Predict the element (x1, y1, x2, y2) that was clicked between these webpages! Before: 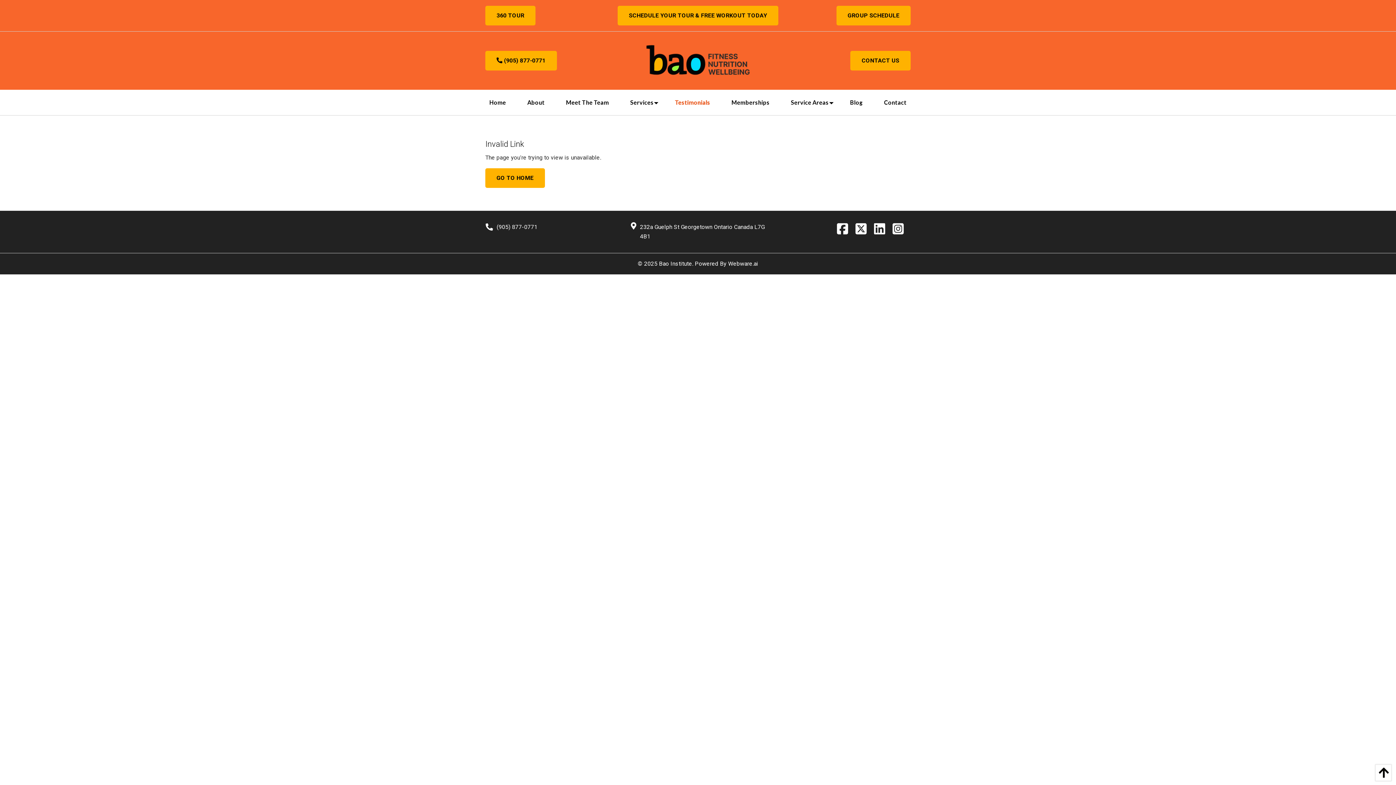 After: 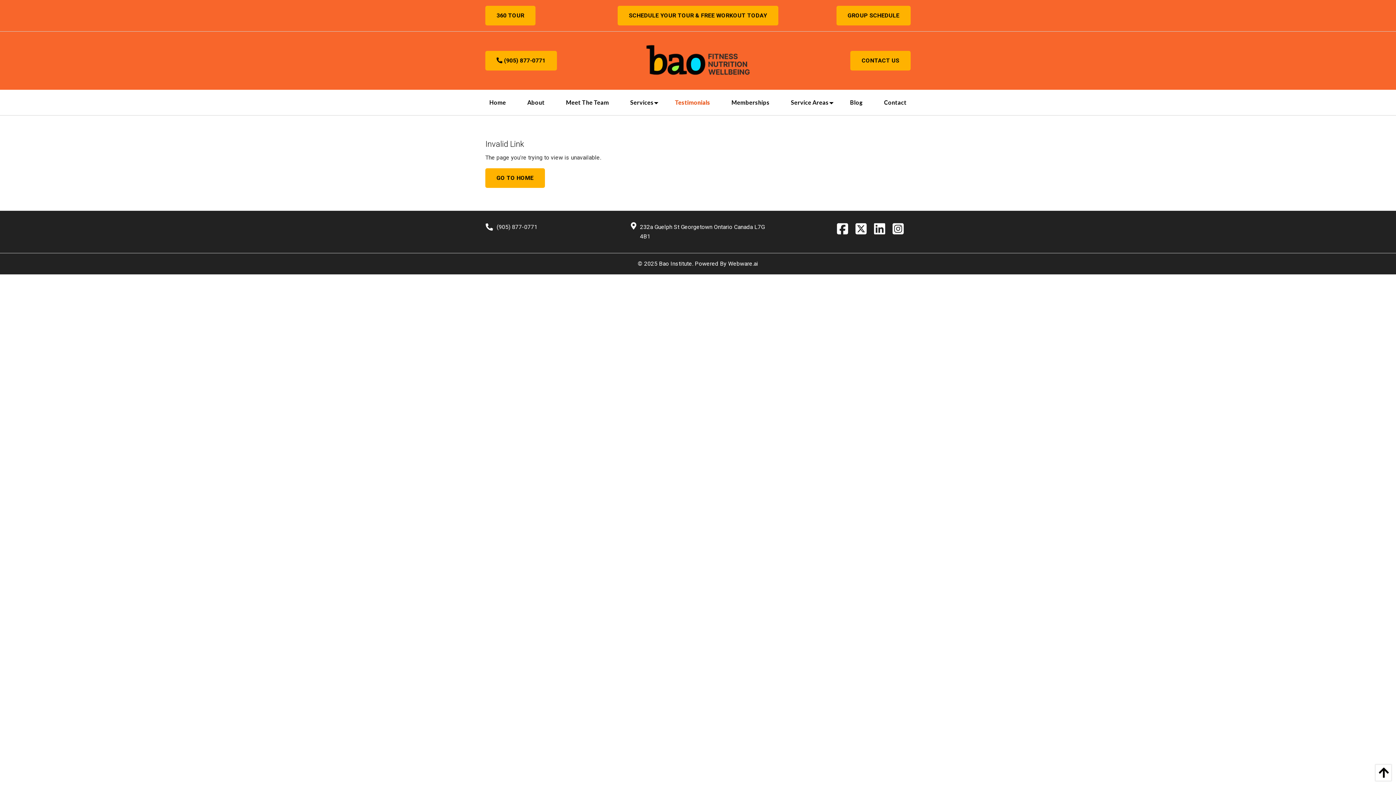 Action: bbox: (836, 222, 854, 238)